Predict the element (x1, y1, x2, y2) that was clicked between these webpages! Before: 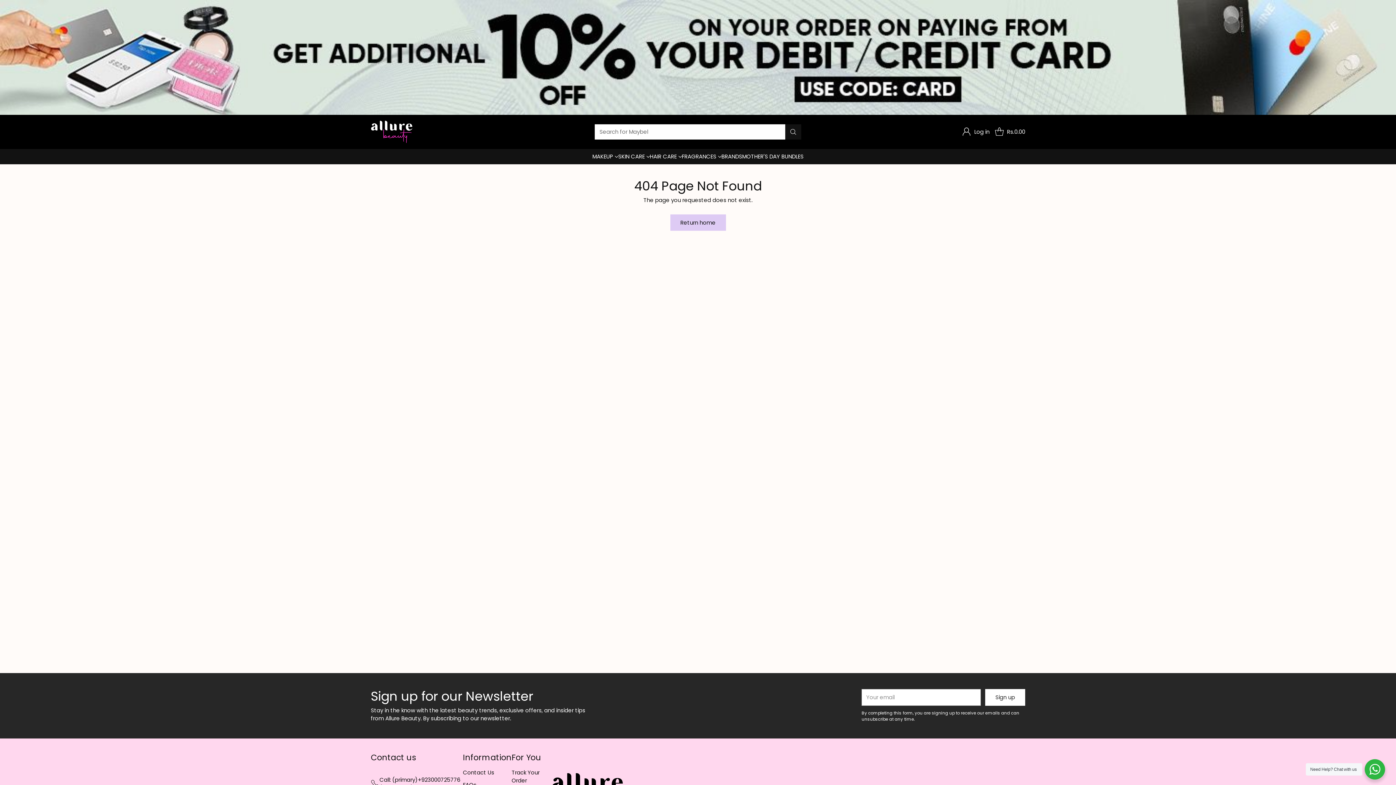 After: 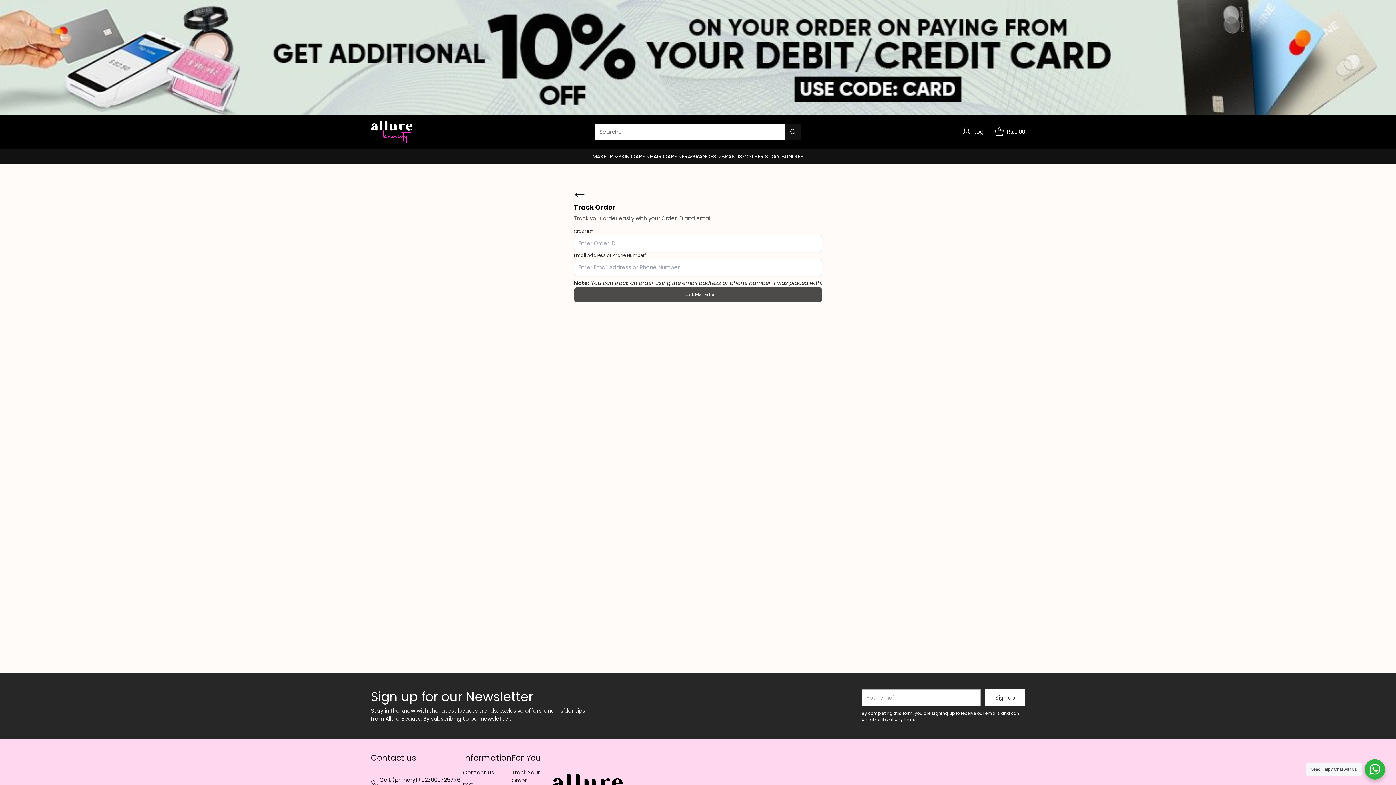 Action: bbox: (511, 769, 539, 784) label: Track Your Order